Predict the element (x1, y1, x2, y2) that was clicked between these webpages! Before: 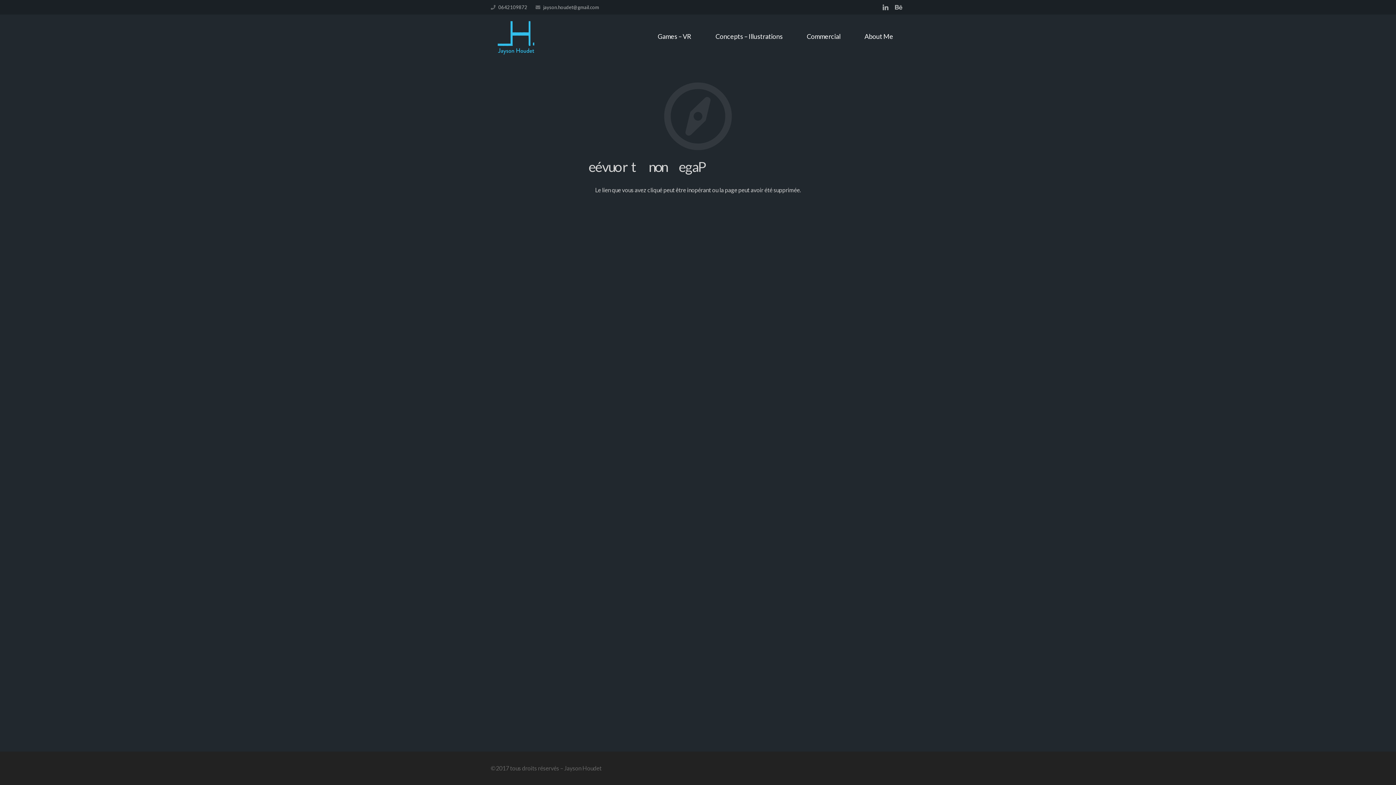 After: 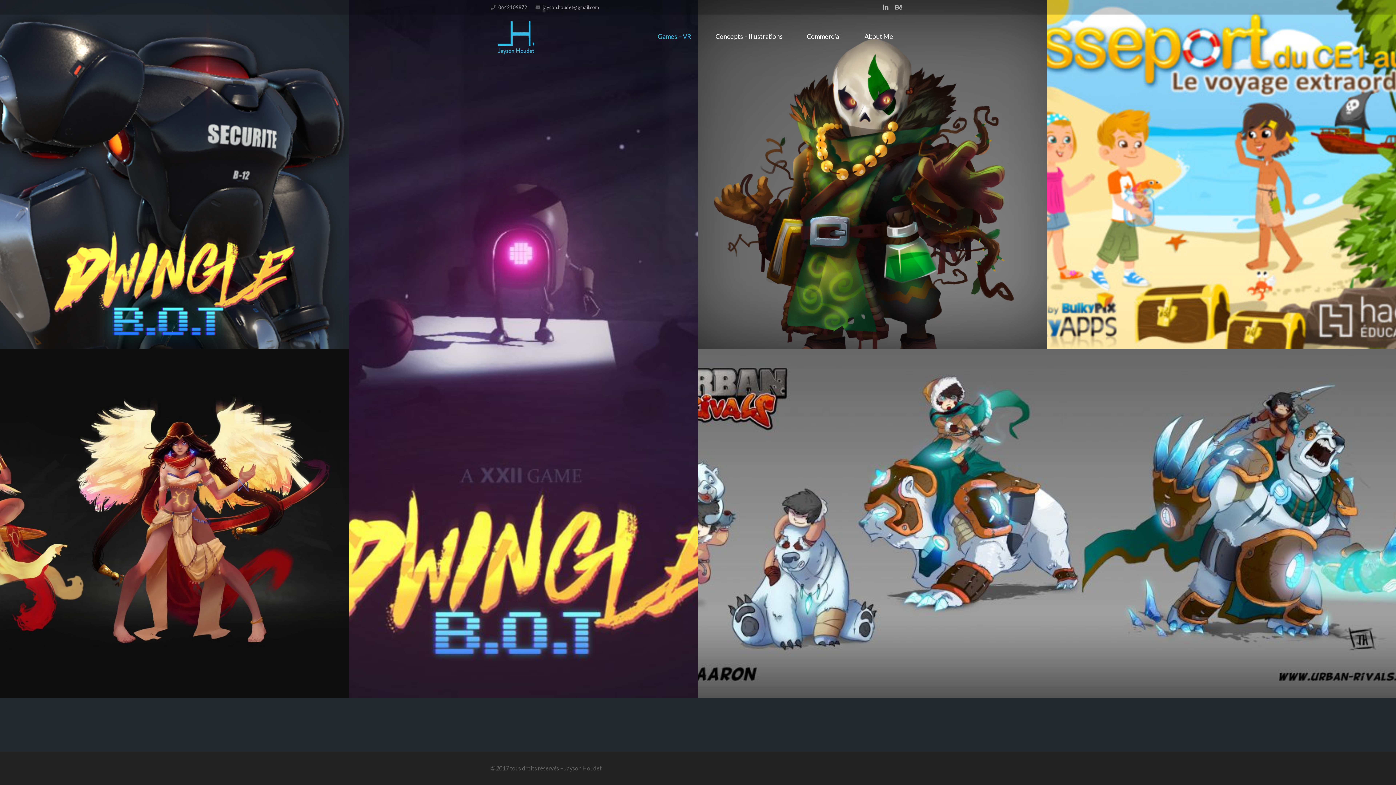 Action: bbox: (645, 14, 703, 58) label: Games – VR